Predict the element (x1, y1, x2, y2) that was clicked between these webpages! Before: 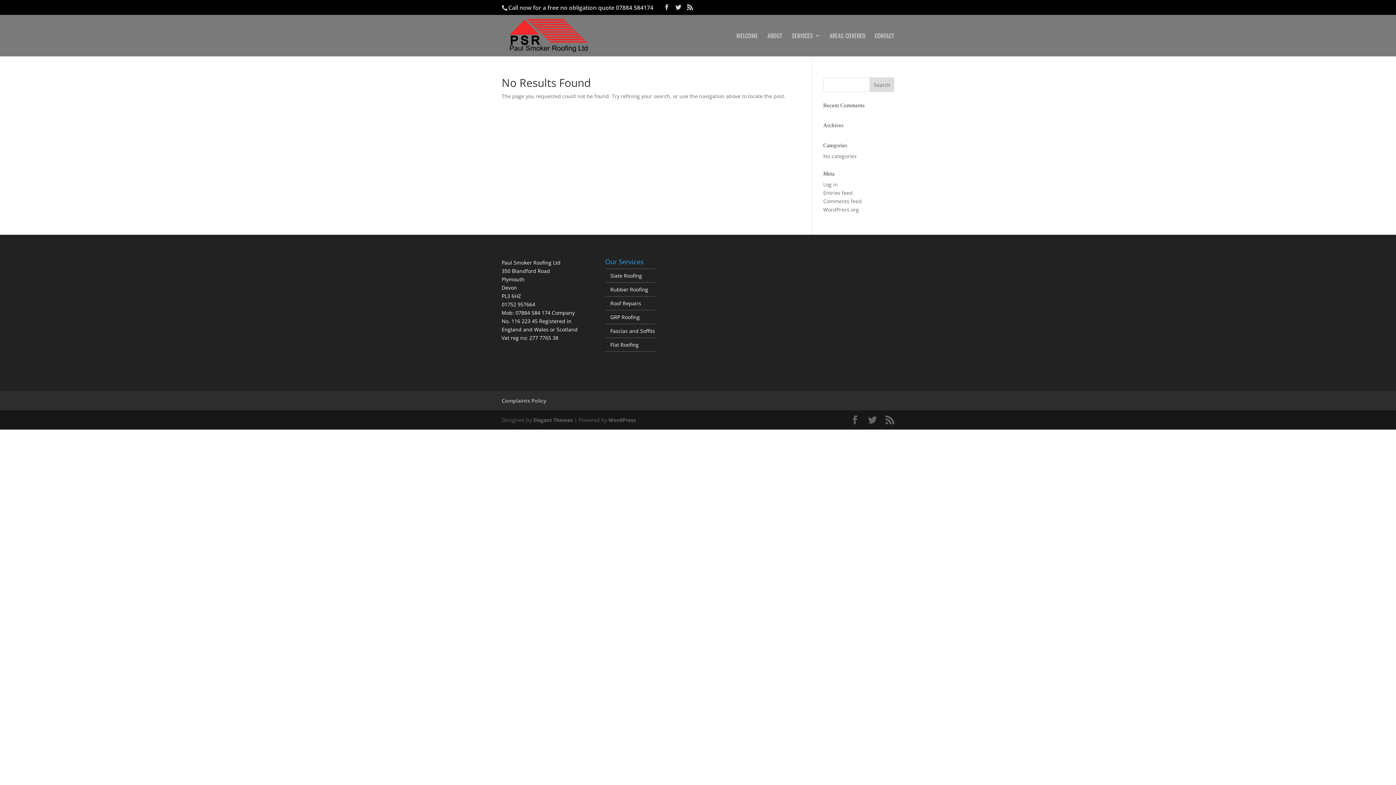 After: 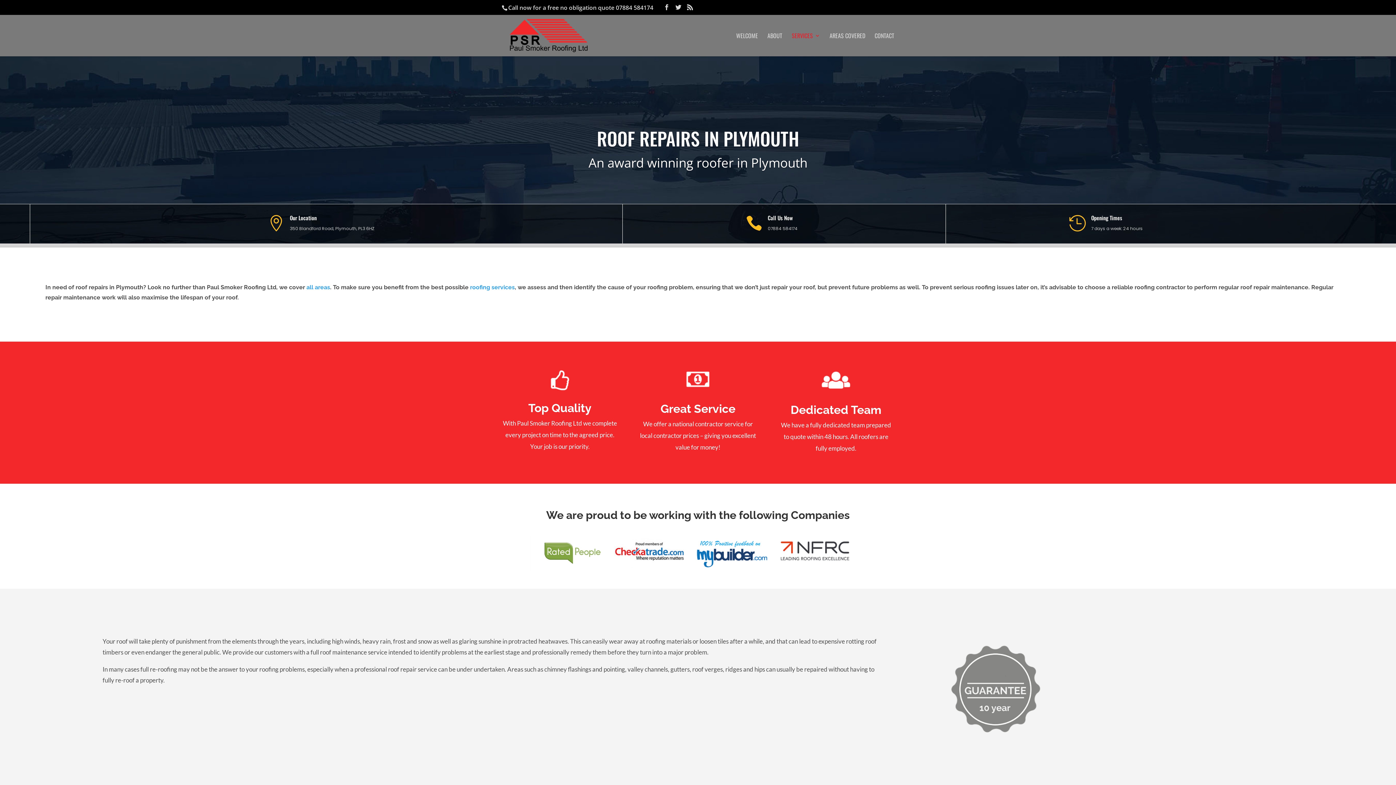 Action: bbox: (610, 299, 641, 306) label: Roof Repairs